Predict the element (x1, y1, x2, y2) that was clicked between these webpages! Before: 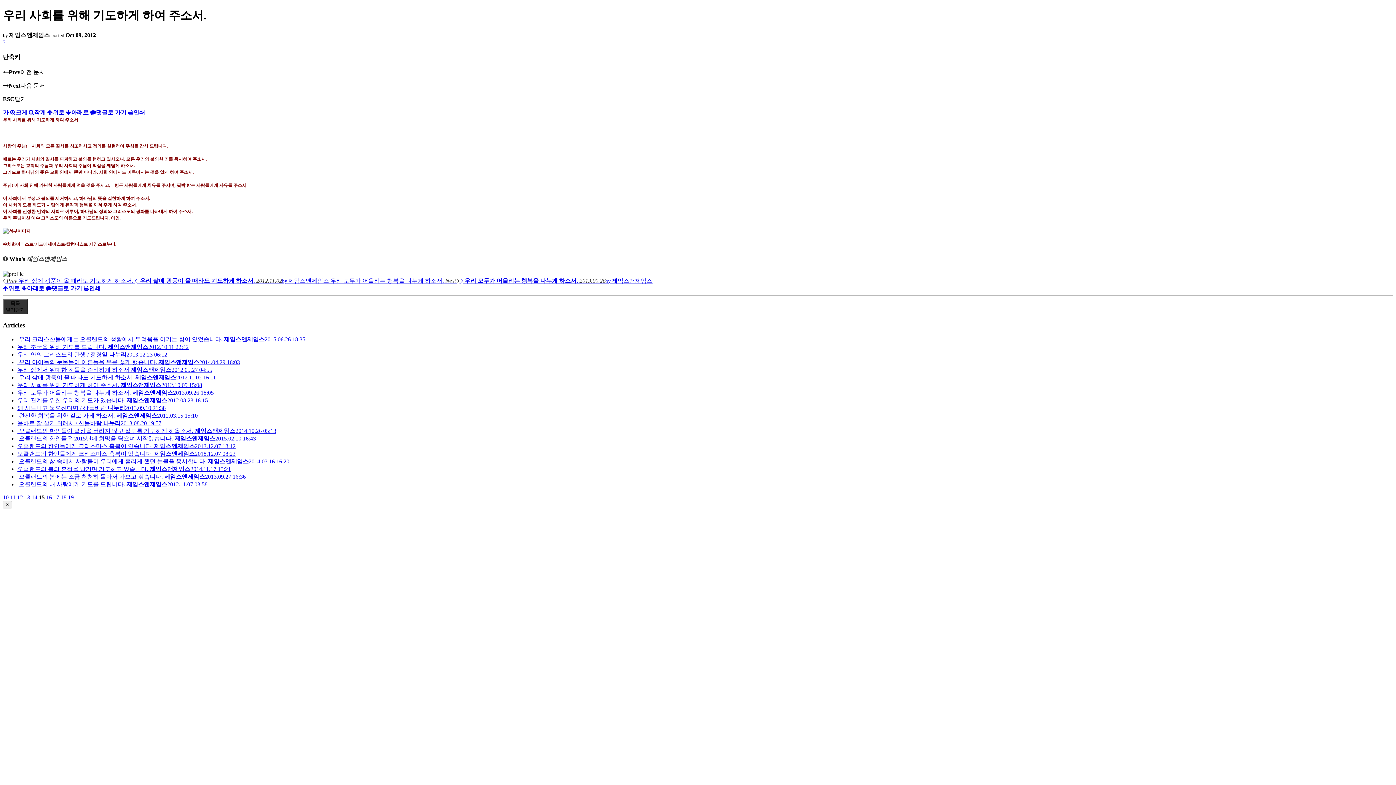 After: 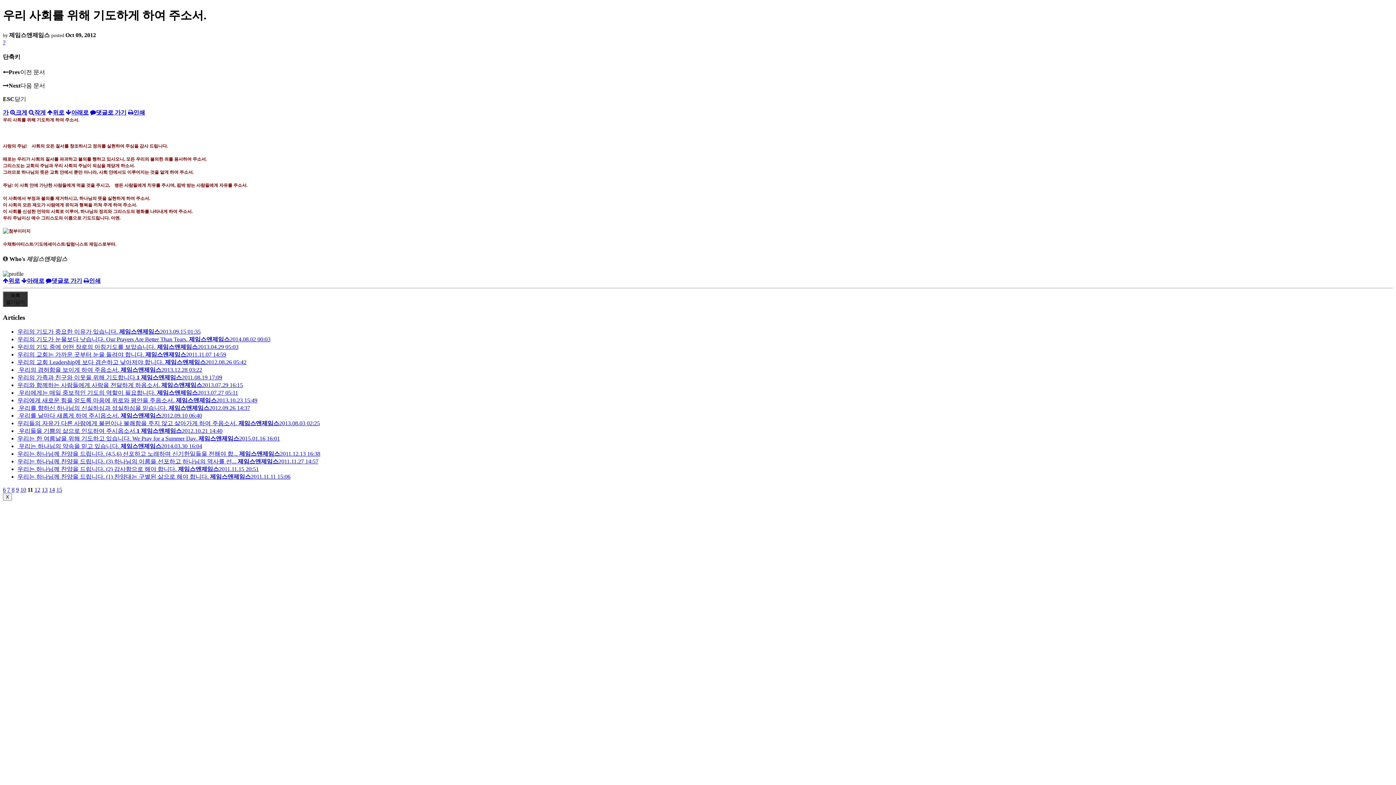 Action: label: 11 bbox: (10, 494, 15, 500)